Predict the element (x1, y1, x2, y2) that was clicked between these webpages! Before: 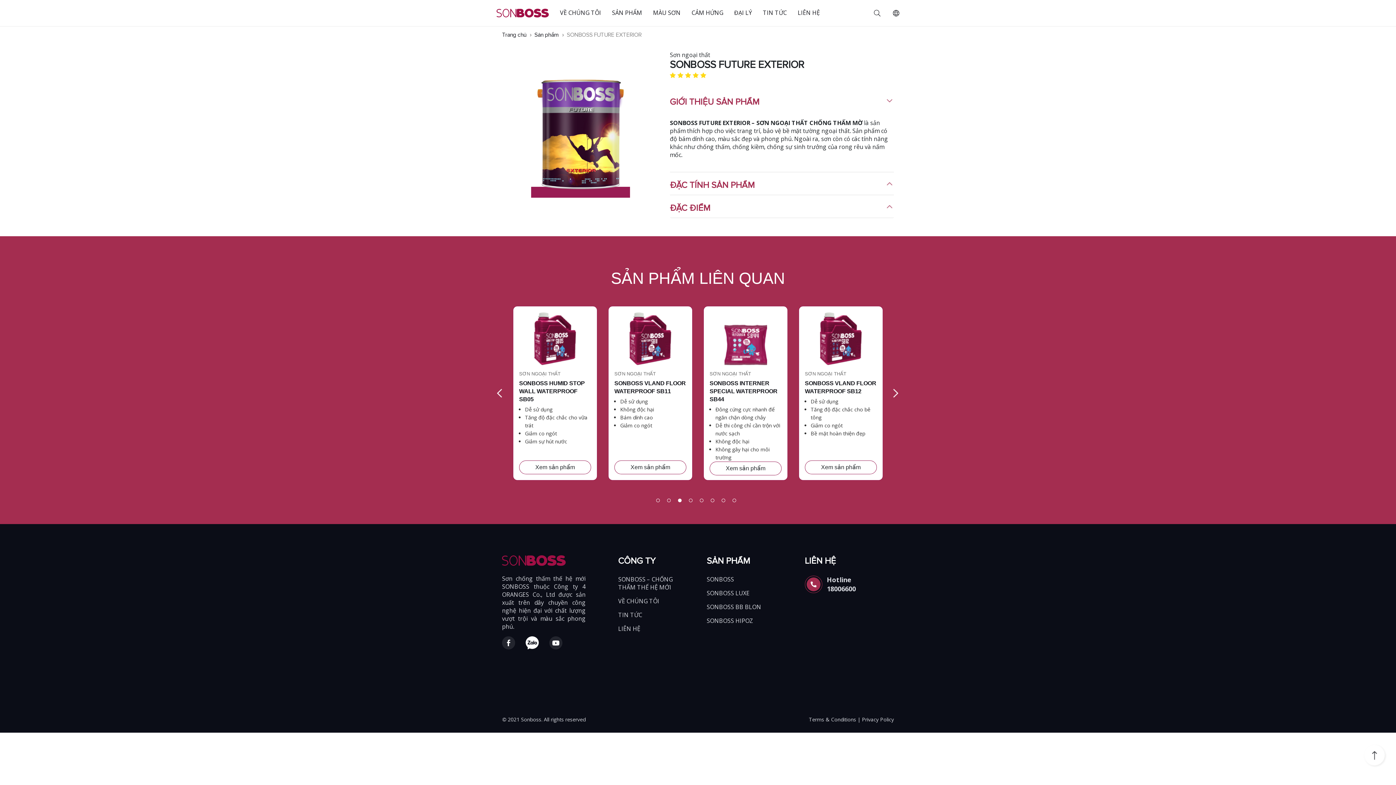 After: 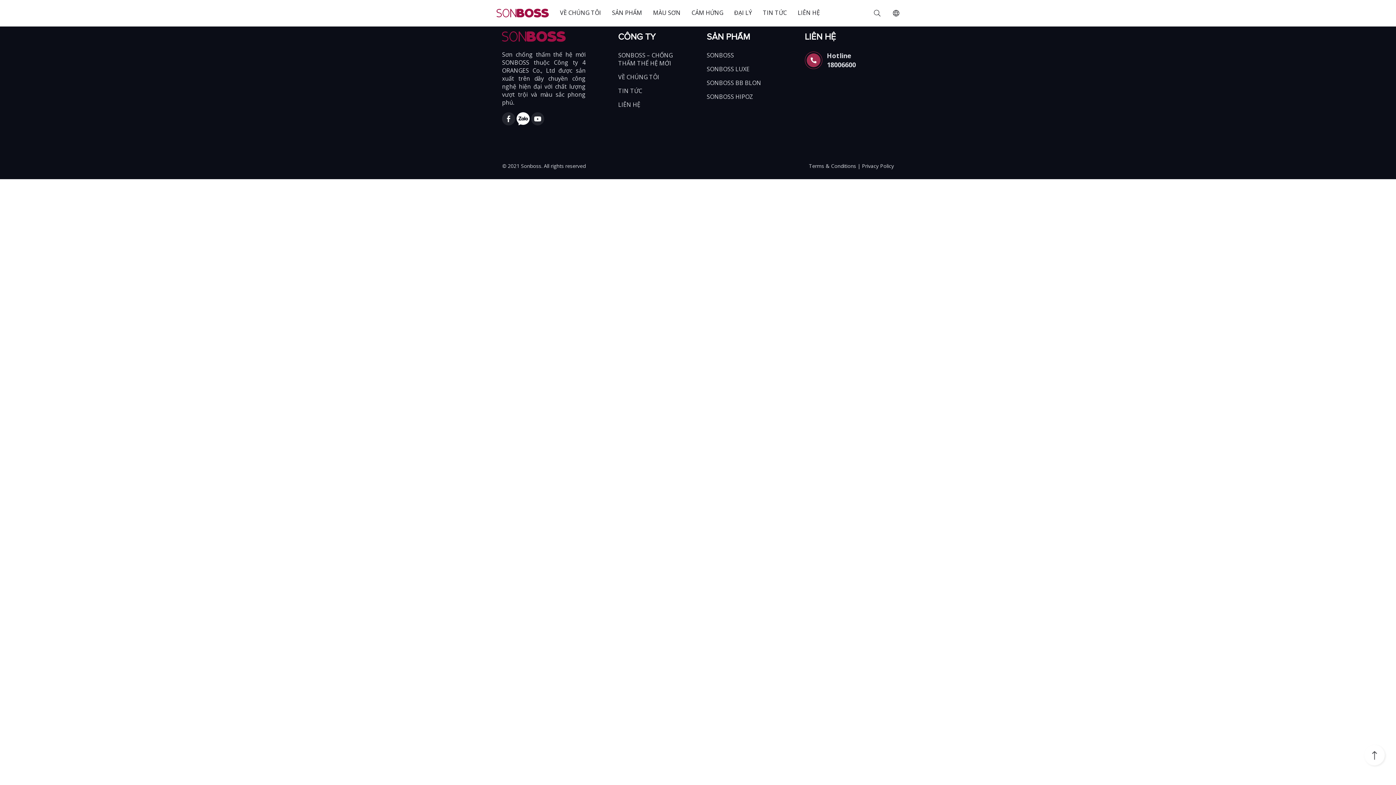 Action: bbox: (525, 639, 540, 645) label:  